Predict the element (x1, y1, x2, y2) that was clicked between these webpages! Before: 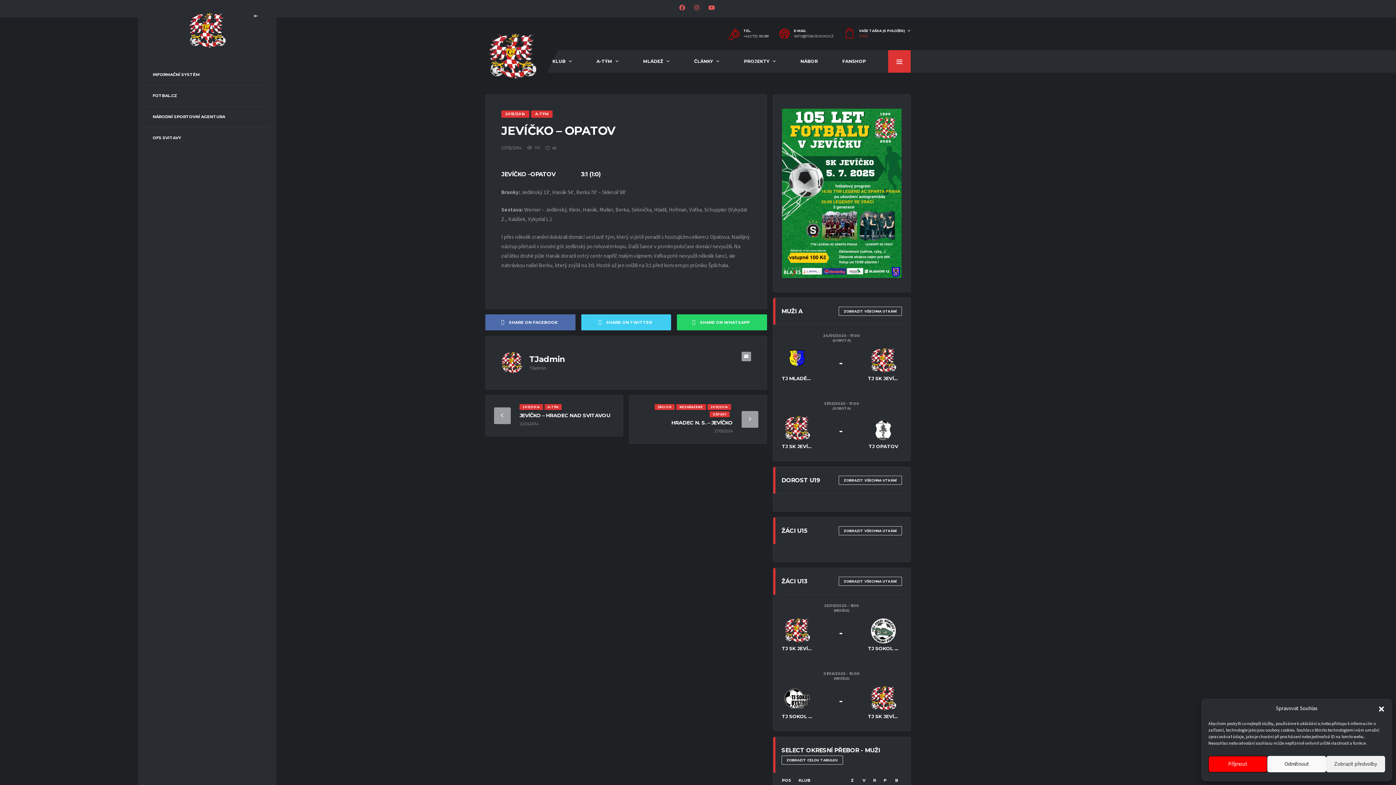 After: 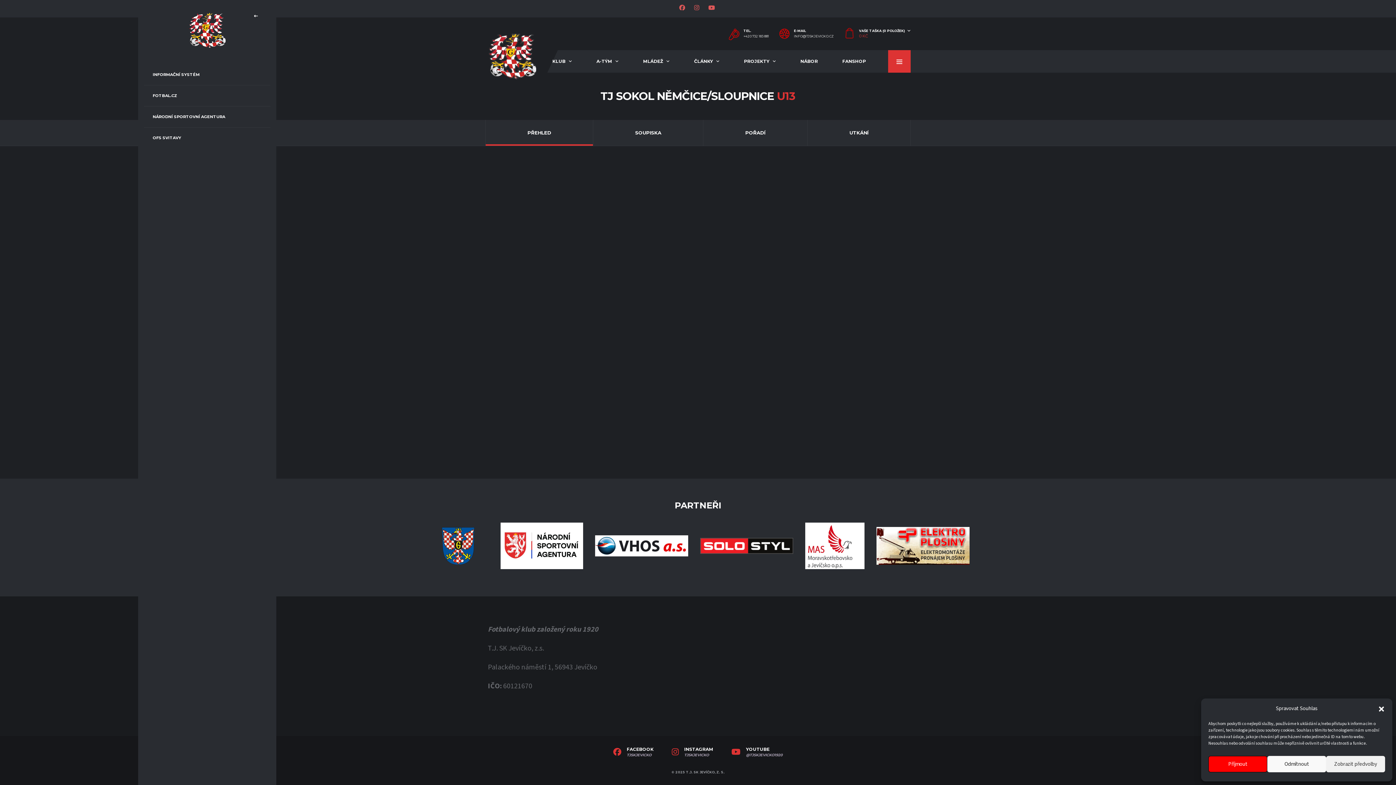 Action: bbox: (868, 618, 899, 644)